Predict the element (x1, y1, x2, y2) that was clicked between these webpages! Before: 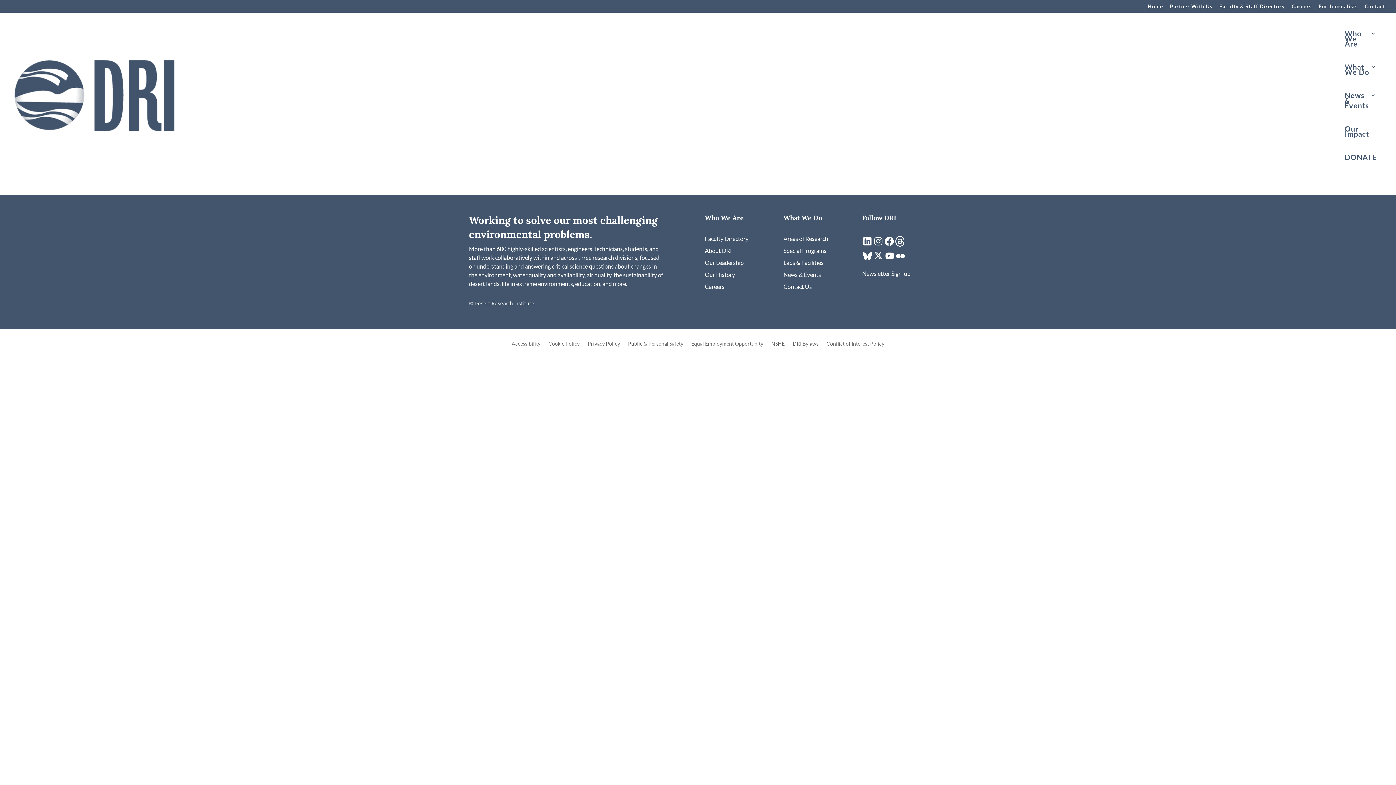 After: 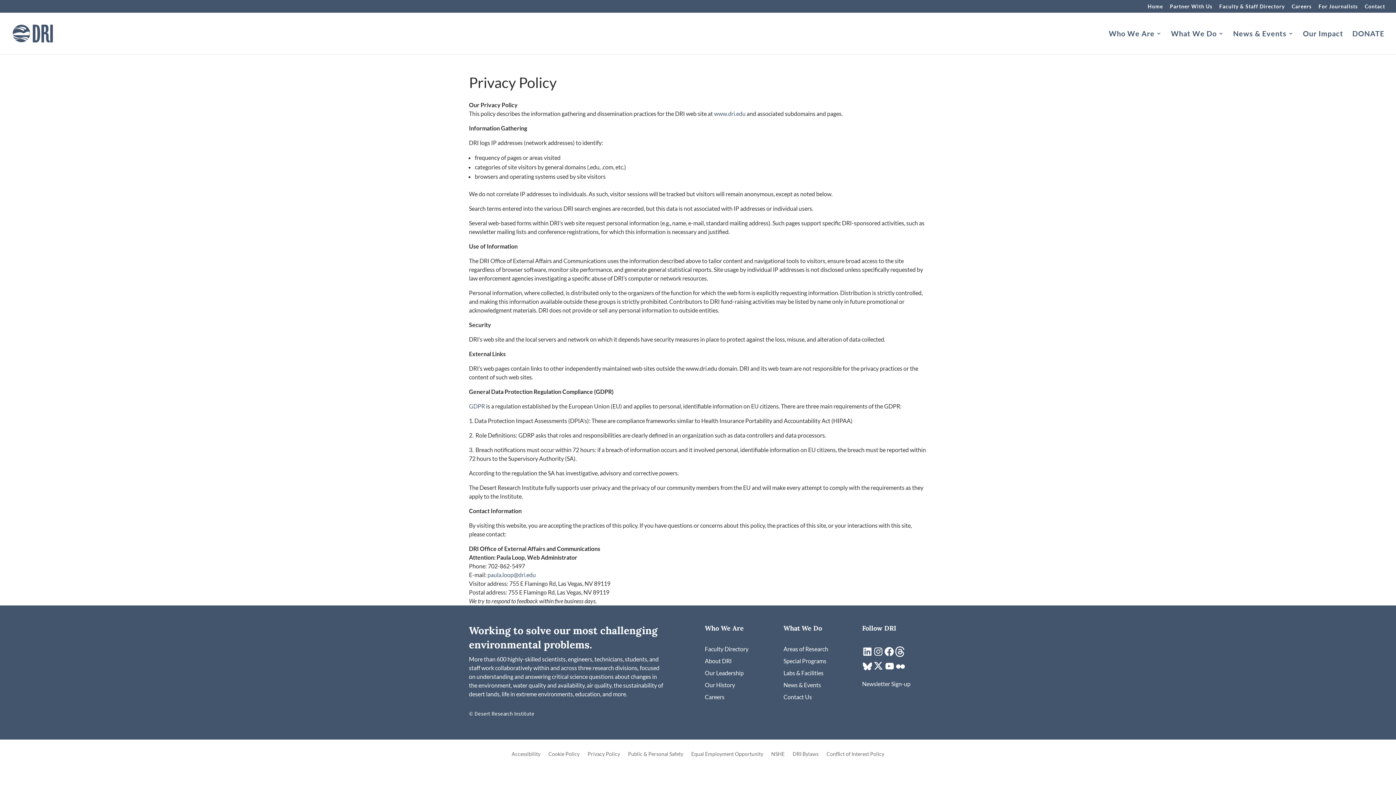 Action: bbox: (587, 341, 620, 357) label: Privacy Policy